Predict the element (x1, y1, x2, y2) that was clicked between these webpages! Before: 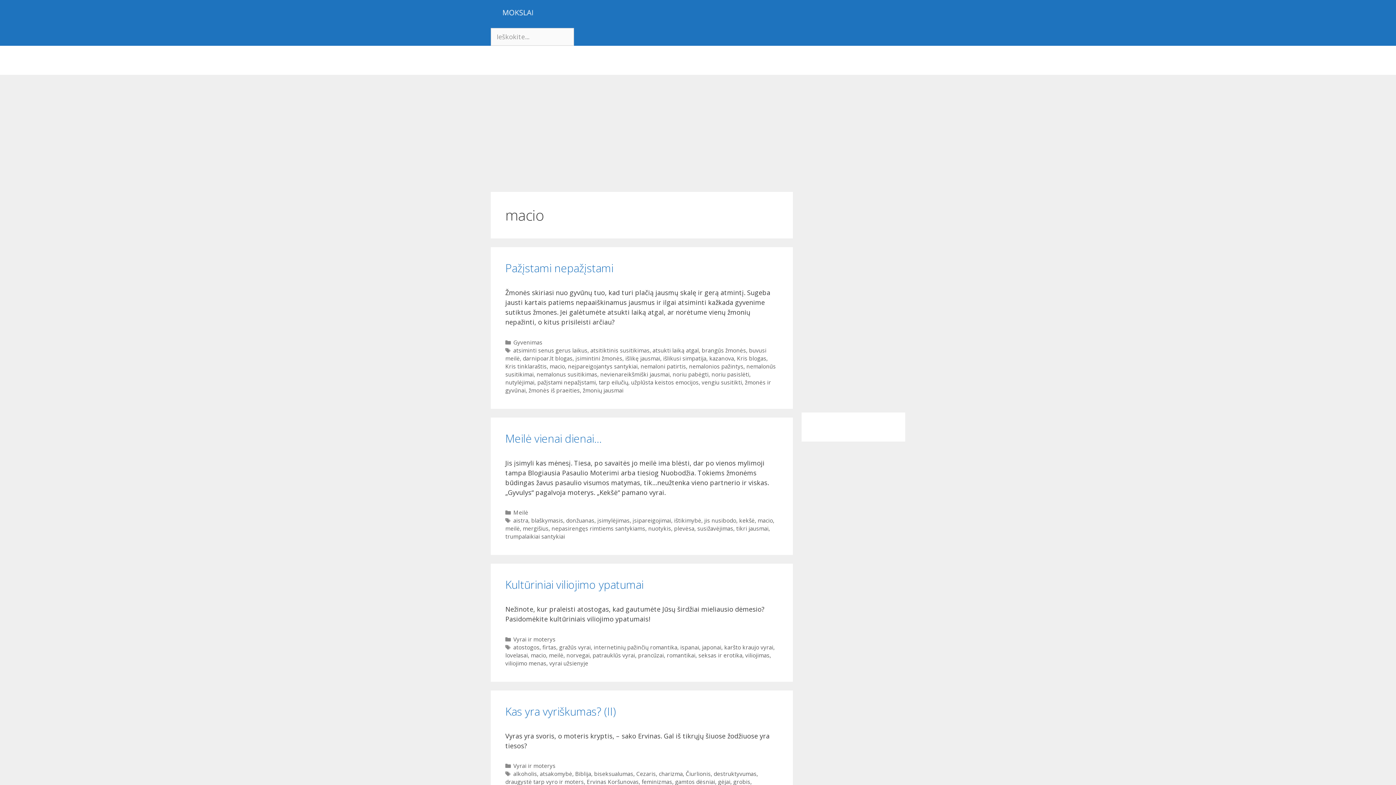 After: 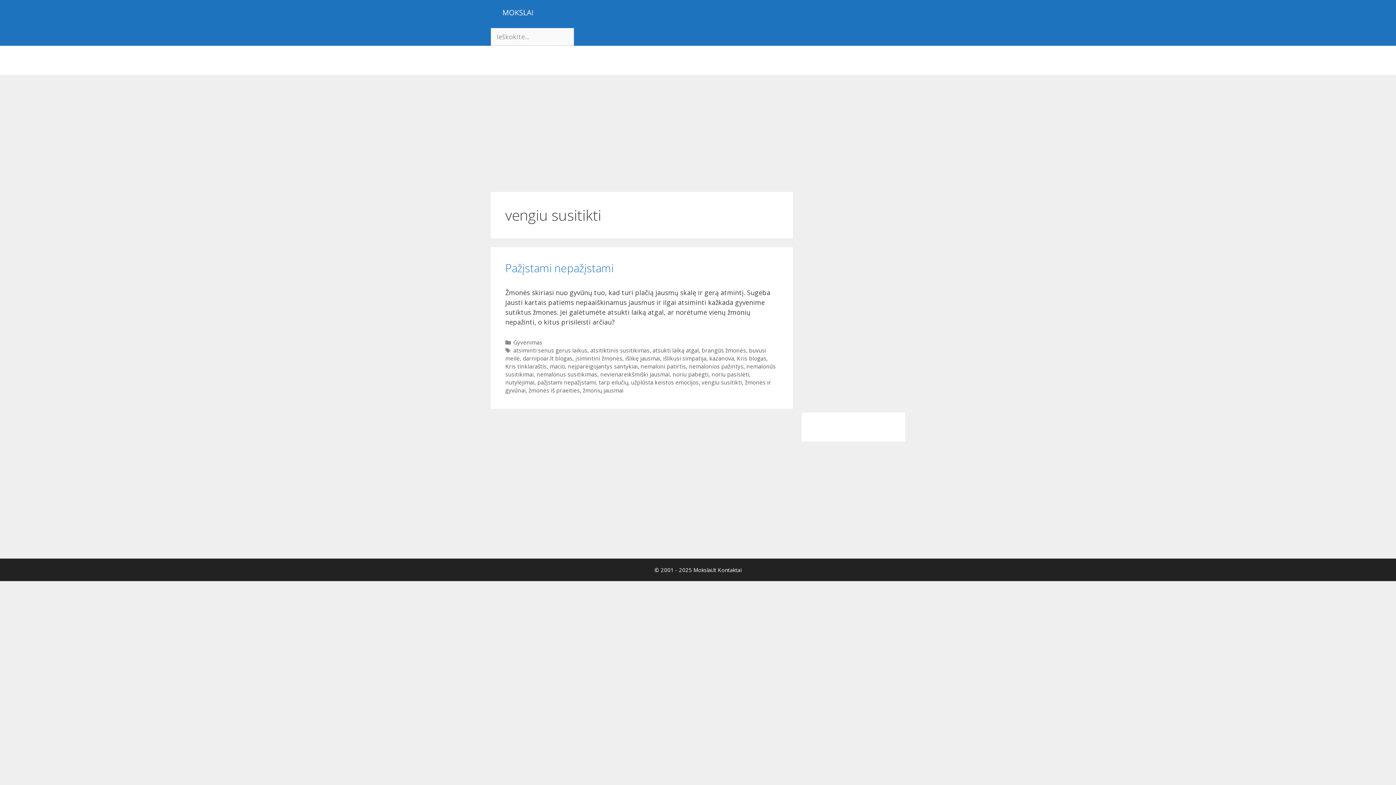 Action: label: vengiu susitikti bbox: (701, 378, 742, 386)